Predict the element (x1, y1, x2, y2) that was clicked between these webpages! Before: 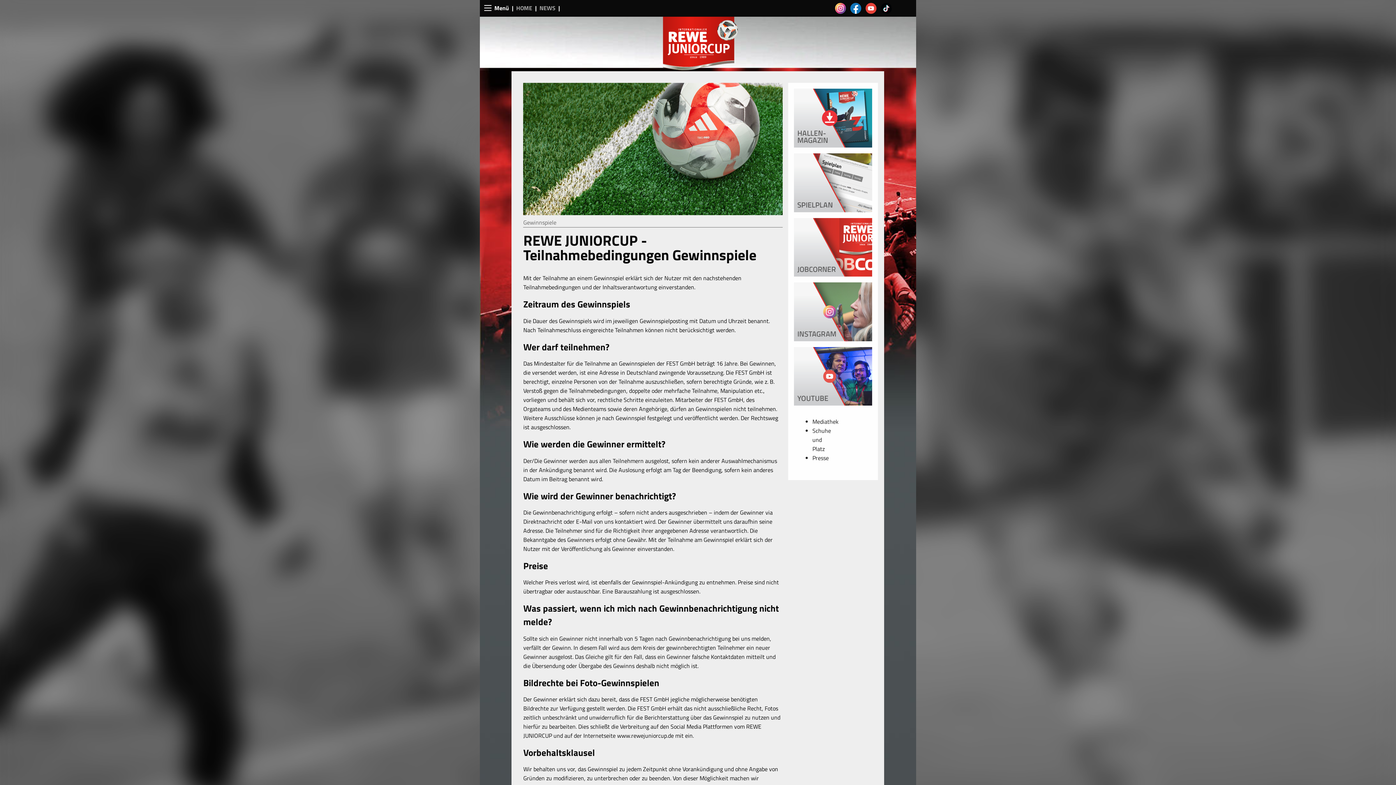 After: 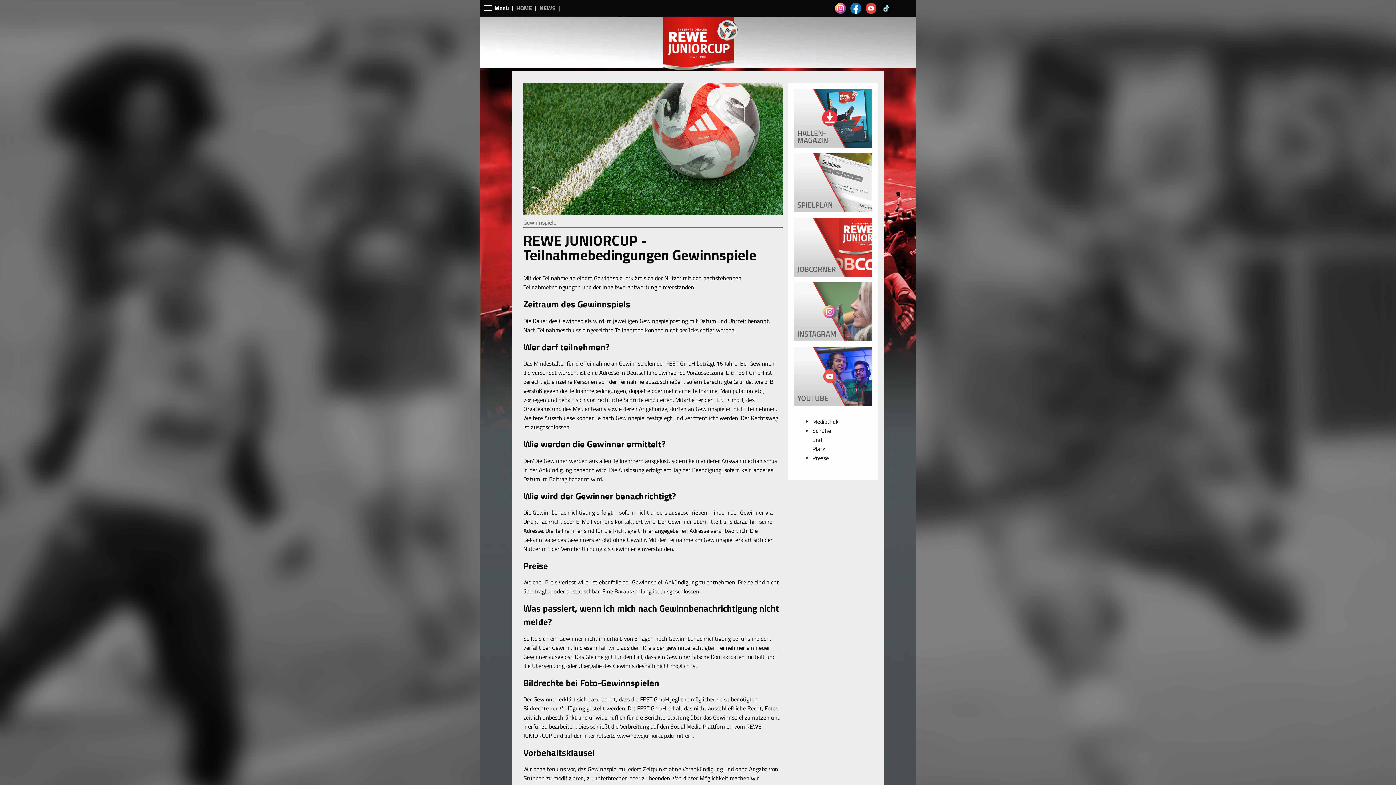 Action: bbox: (881, 3, 891, 12)